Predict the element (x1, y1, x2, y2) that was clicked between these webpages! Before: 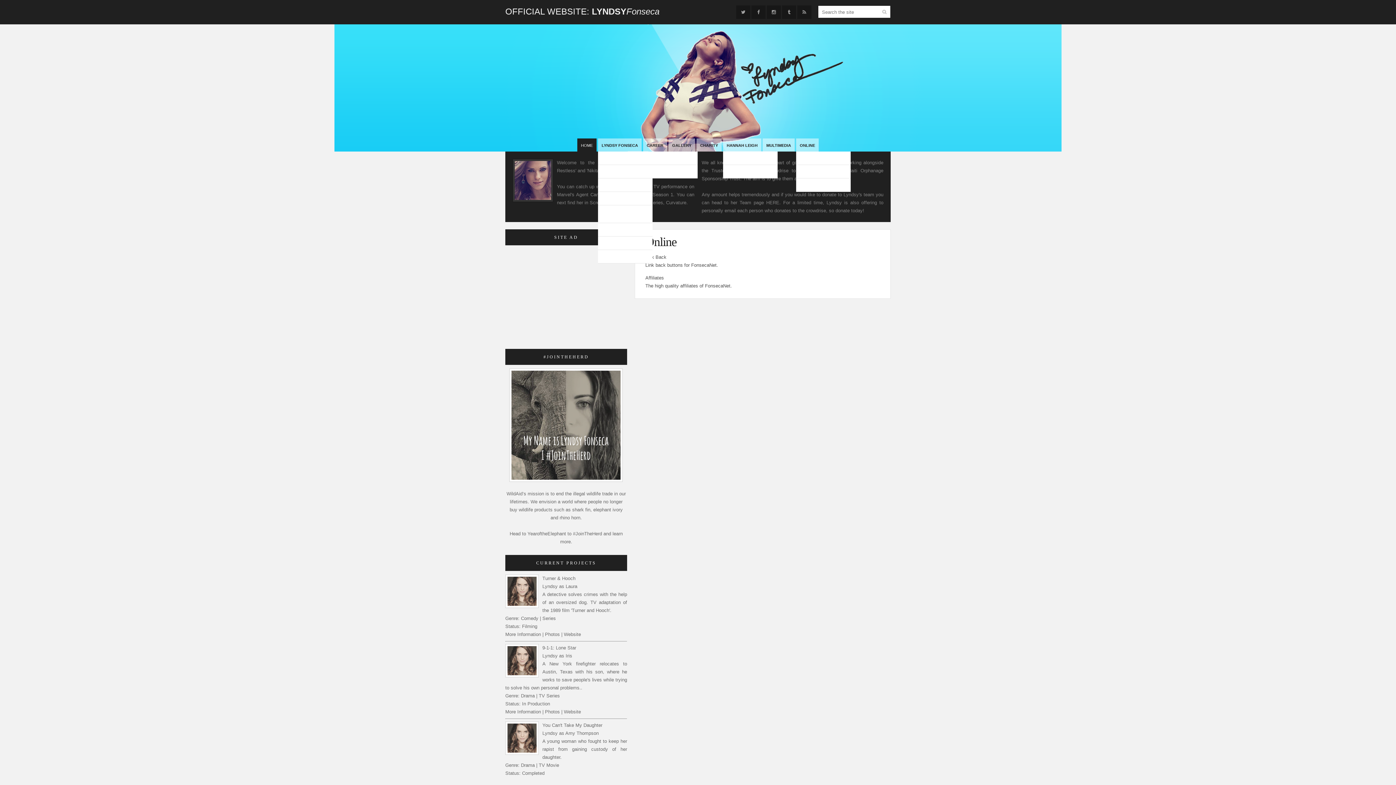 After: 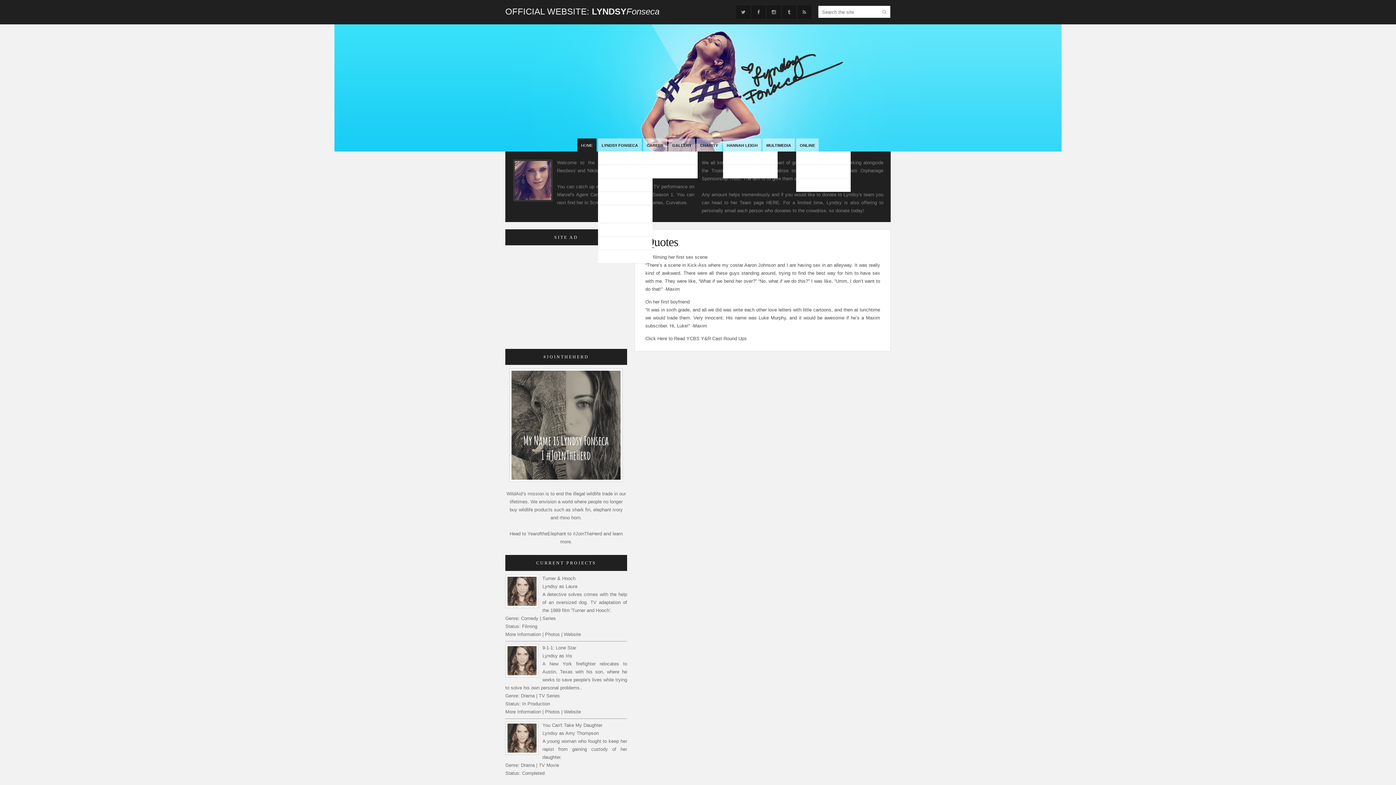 Action: label: Quotes bbox: (598, 223, 652, 236)